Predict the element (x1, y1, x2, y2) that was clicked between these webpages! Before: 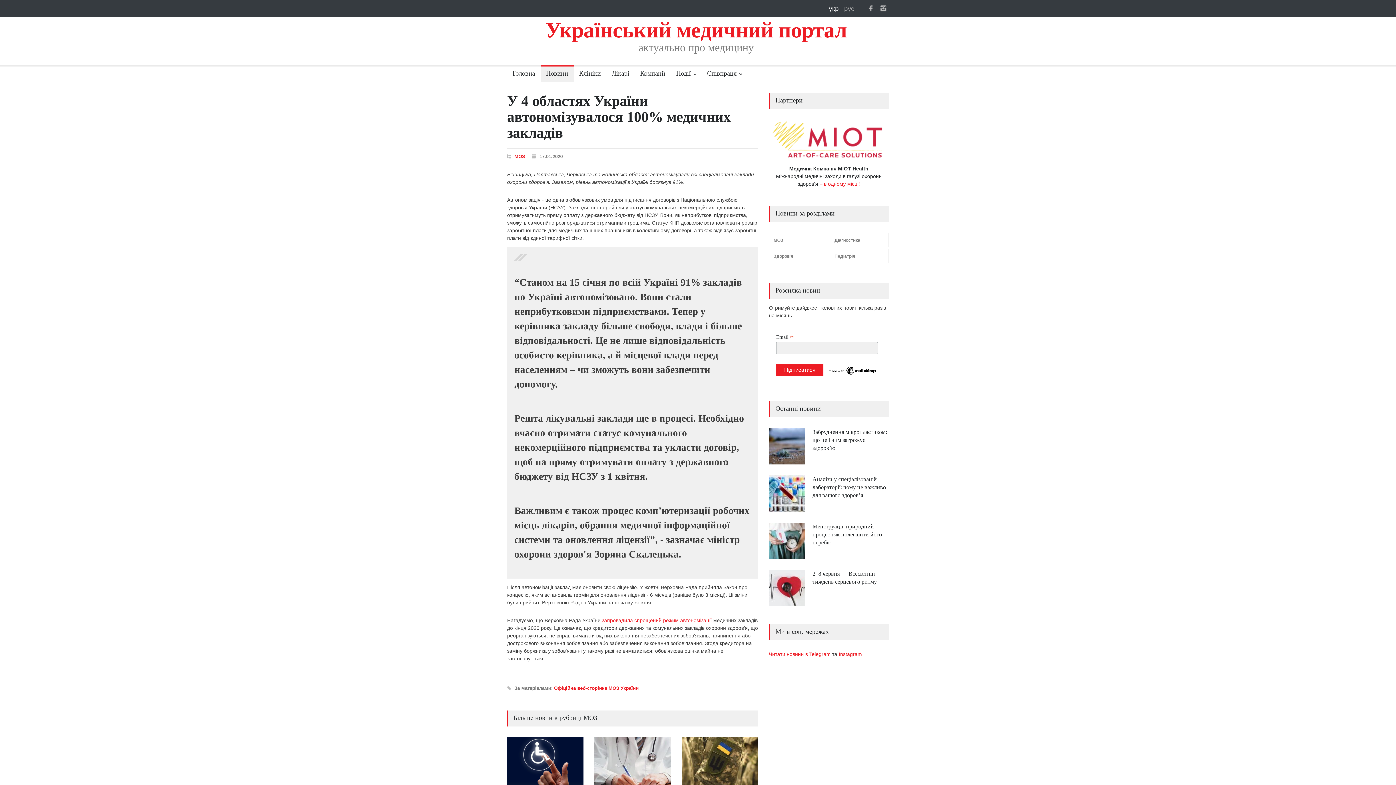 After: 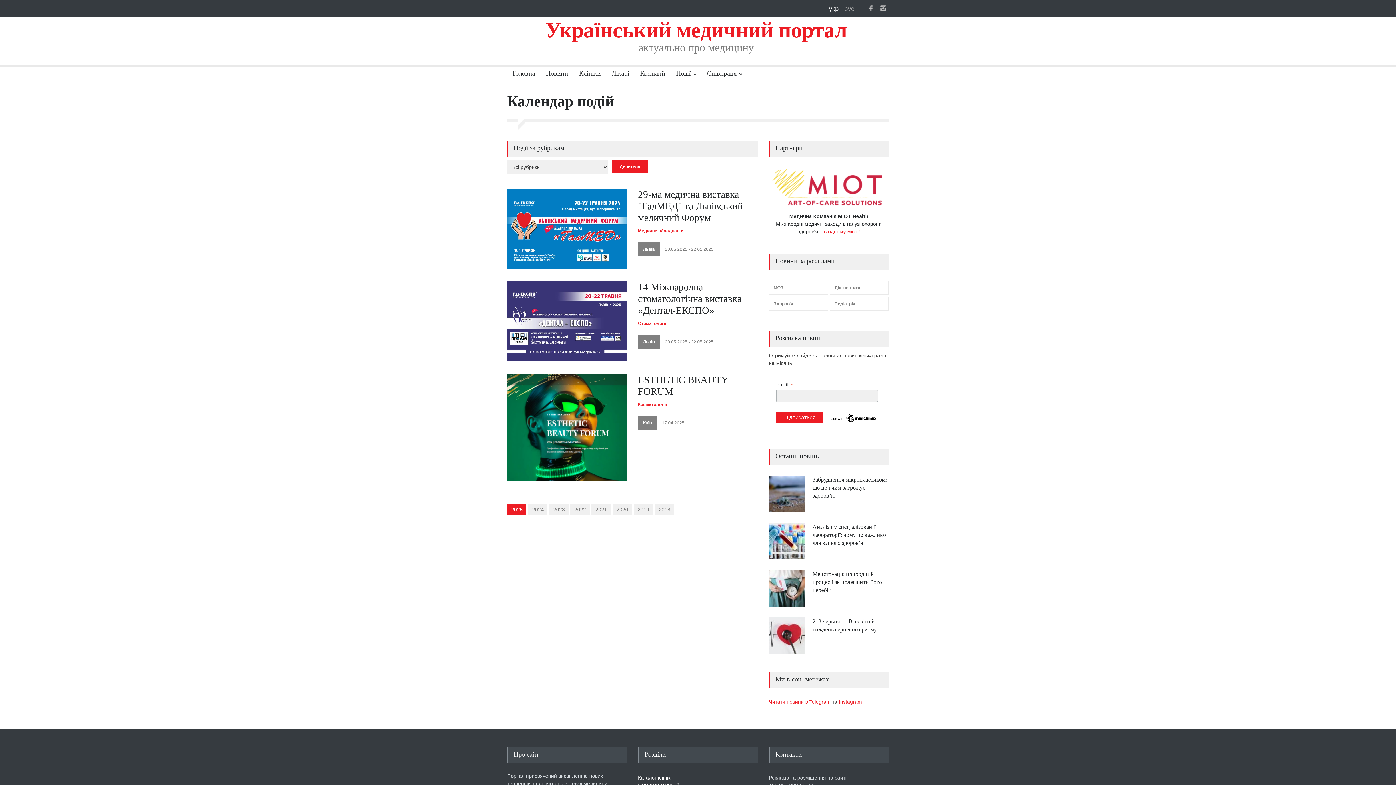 Action: bbox: (670, 66, 701, 82) label: Події